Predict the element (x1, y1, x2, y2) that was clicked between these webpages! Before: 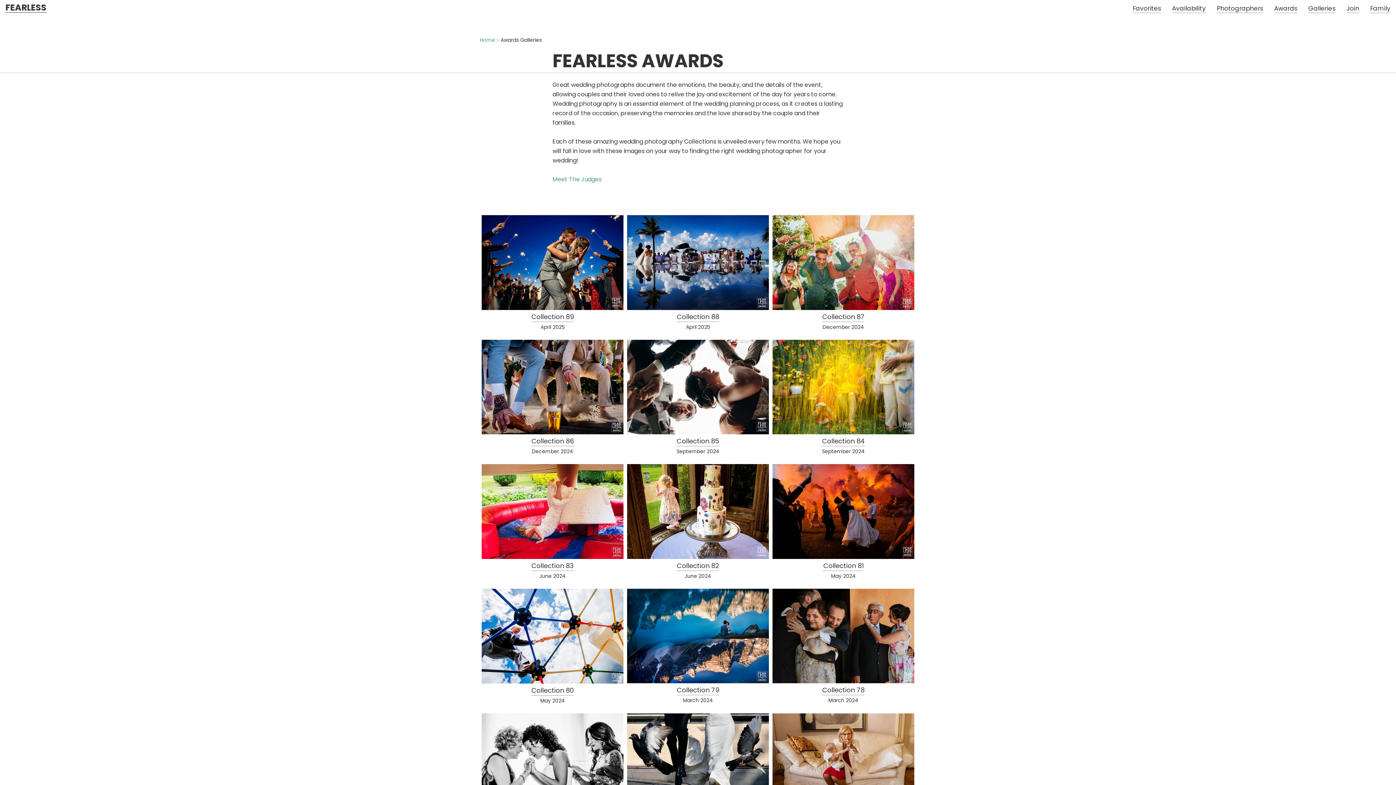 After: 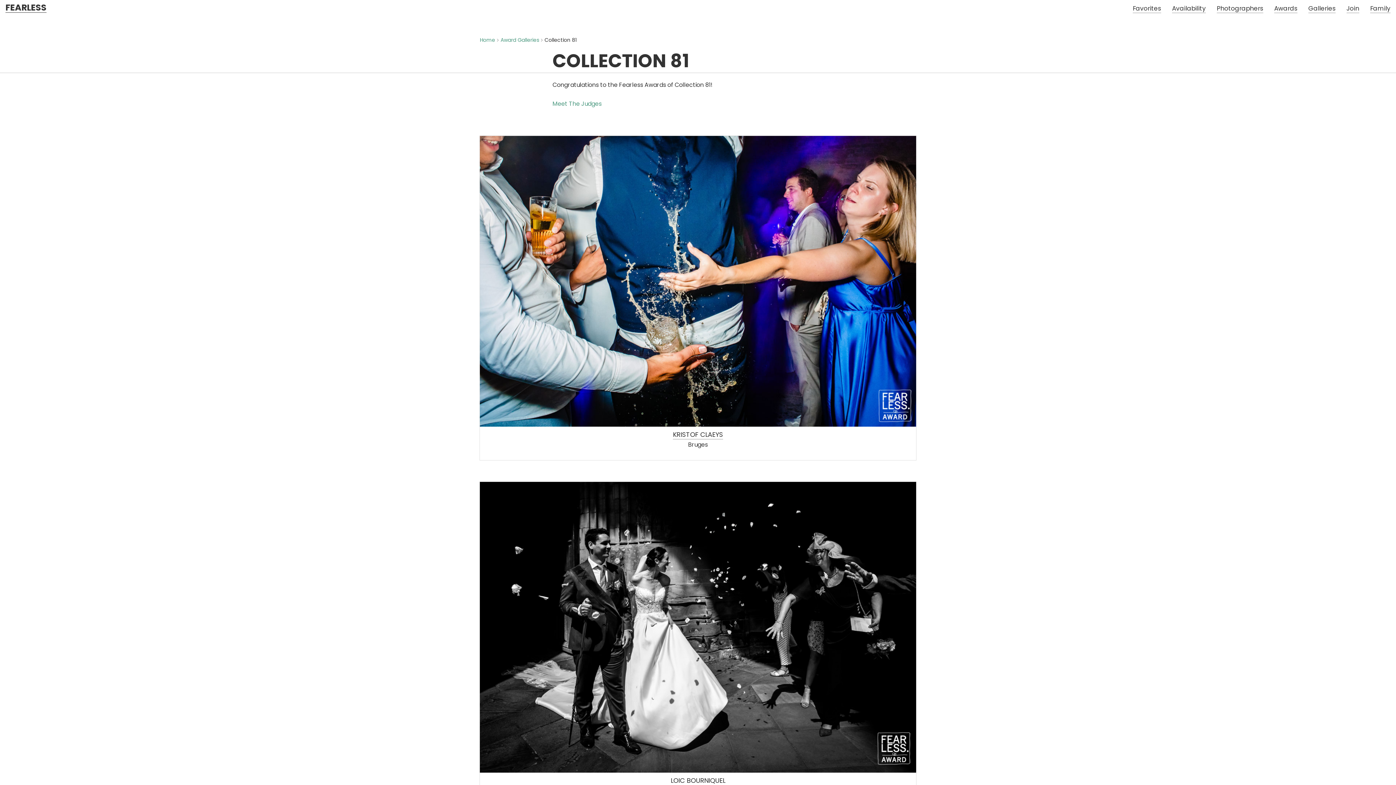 Action: bbox: (770, 460, 916, 585) label: 
Collection 81
May 2024